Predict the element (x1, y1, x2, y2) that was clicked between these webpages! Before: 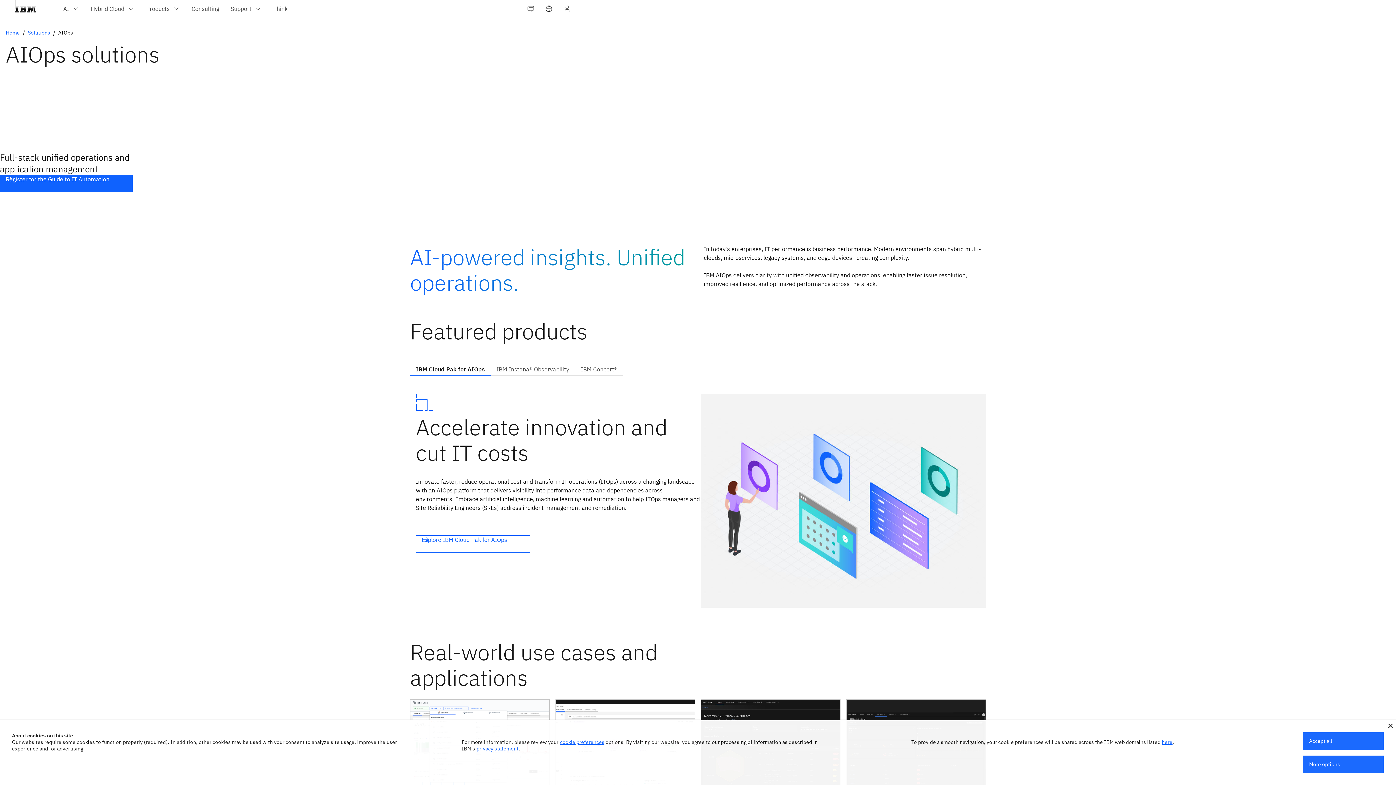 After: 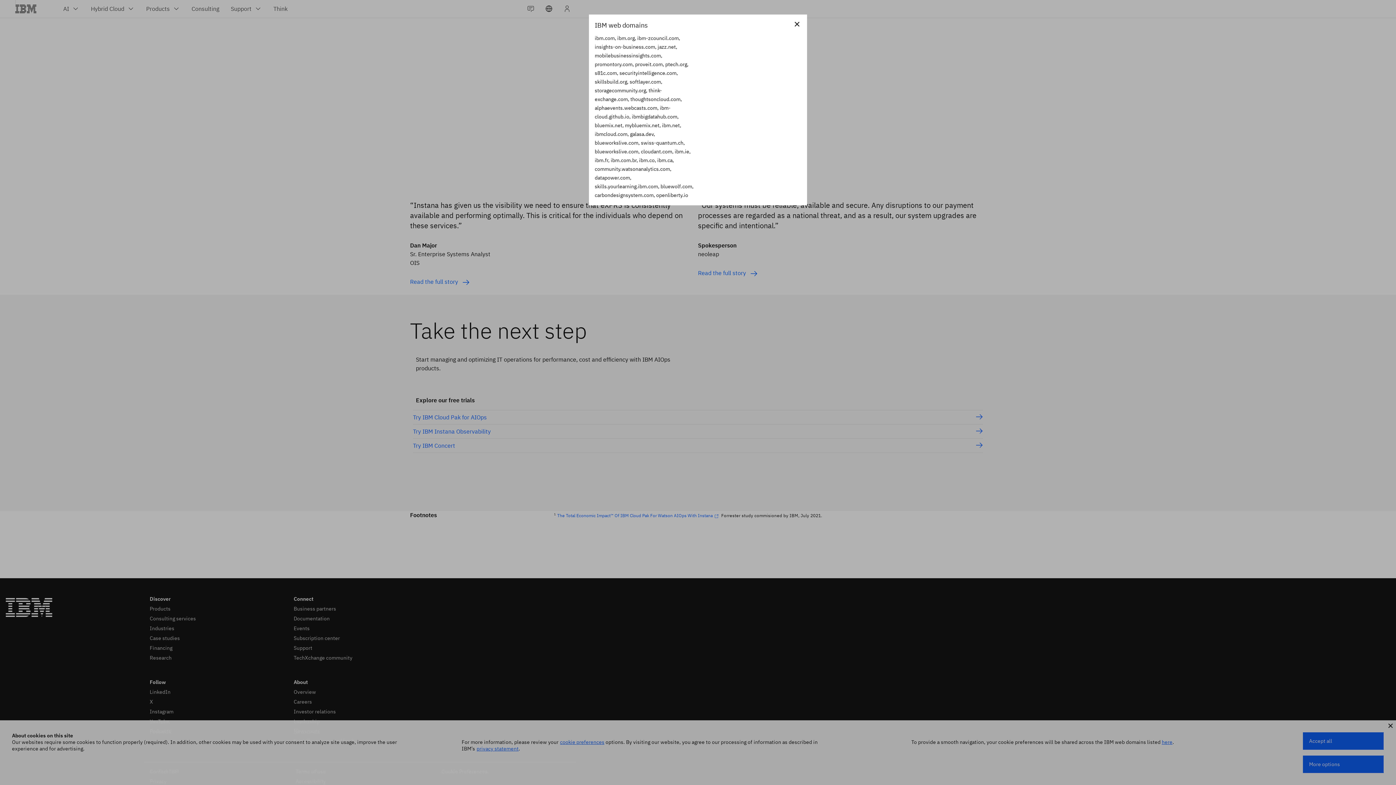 Action: bbox: (1162, 739, 1172, 745) label: here